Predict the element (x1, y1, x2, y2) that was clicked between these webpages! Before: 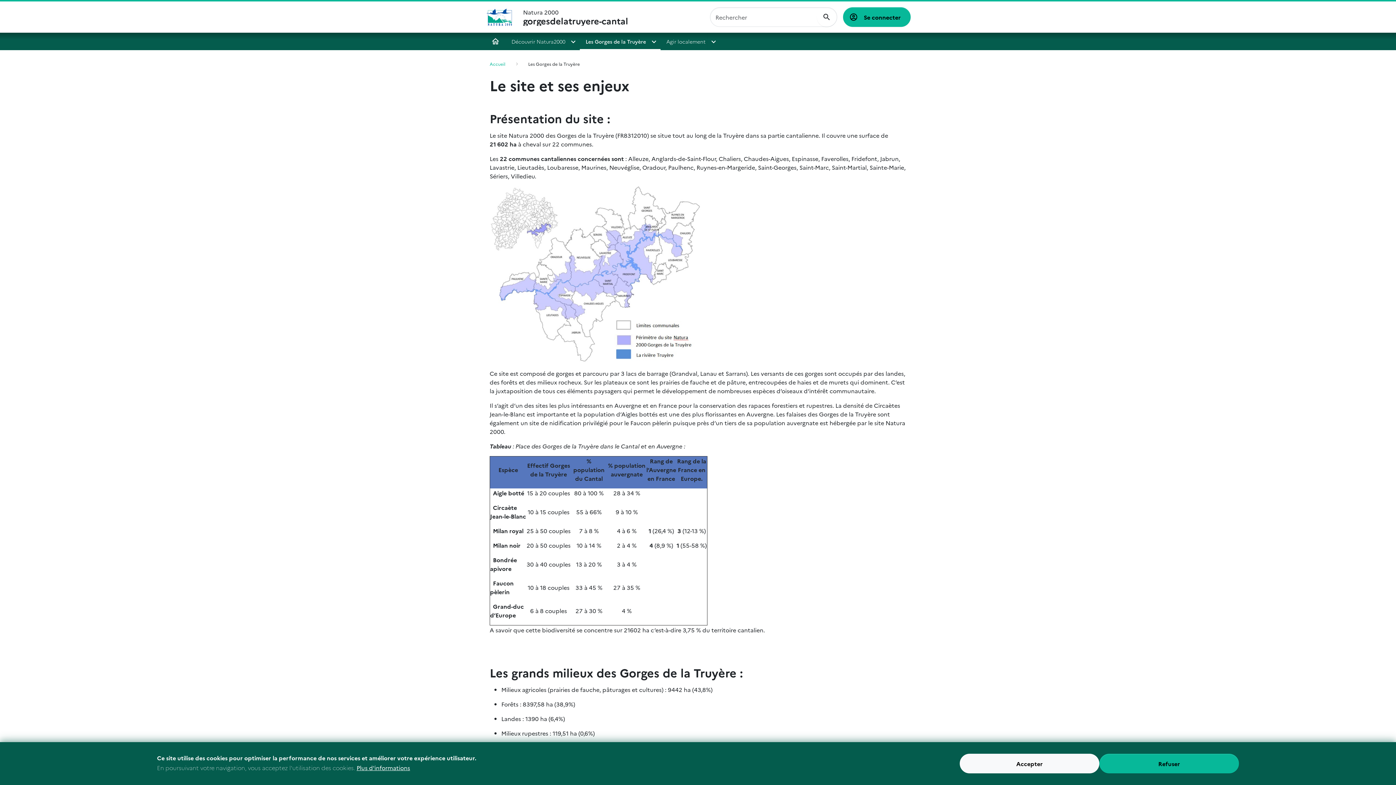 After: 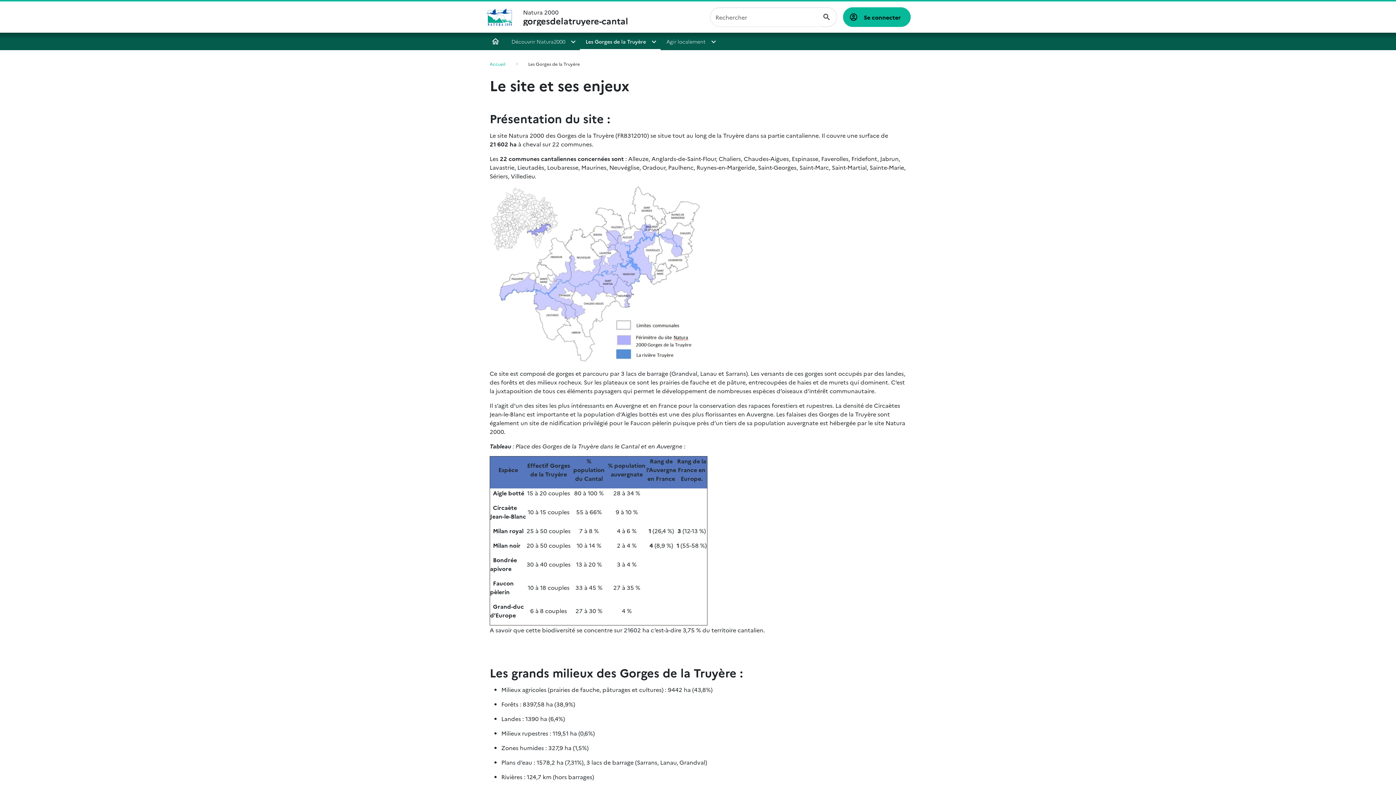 Action: label: Refuser bbox: (1099, 754, 1239, 773)